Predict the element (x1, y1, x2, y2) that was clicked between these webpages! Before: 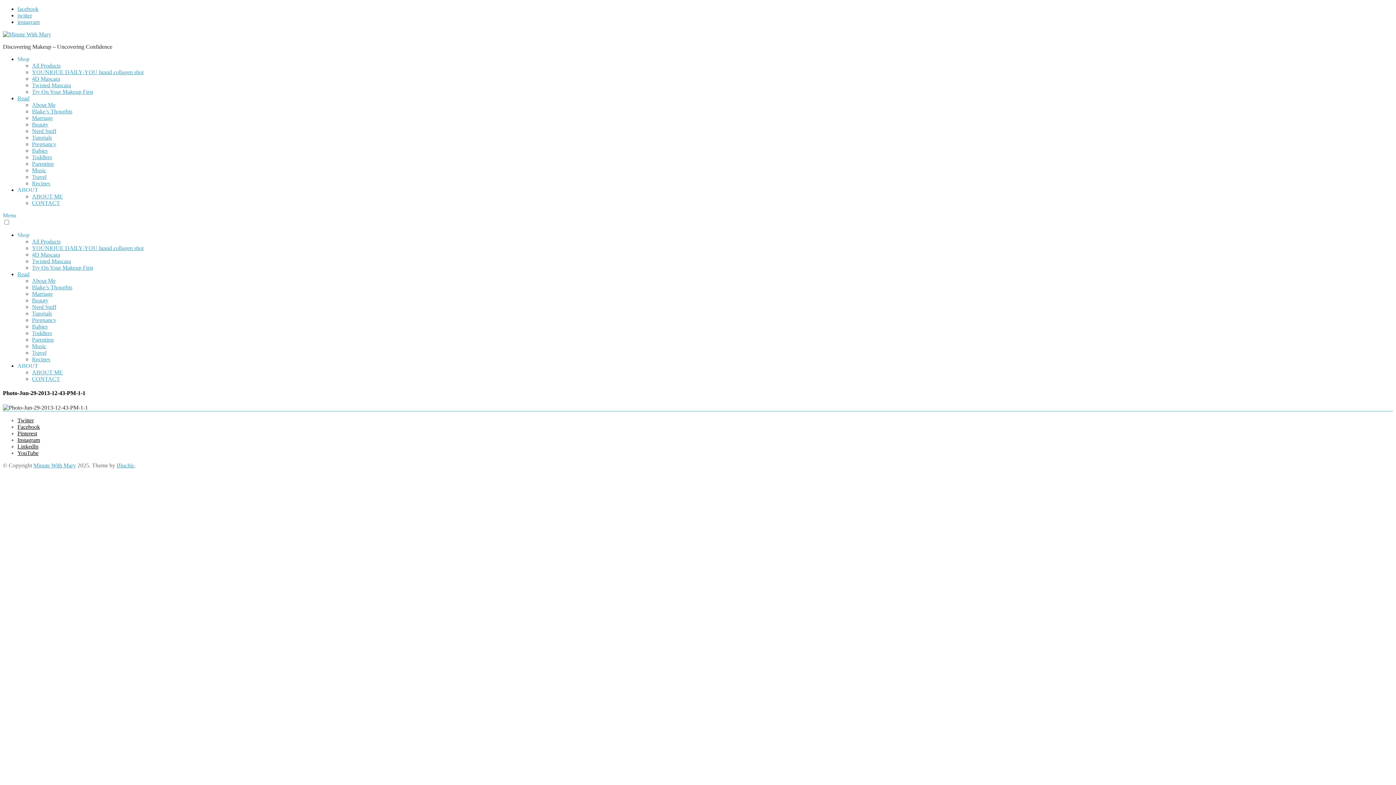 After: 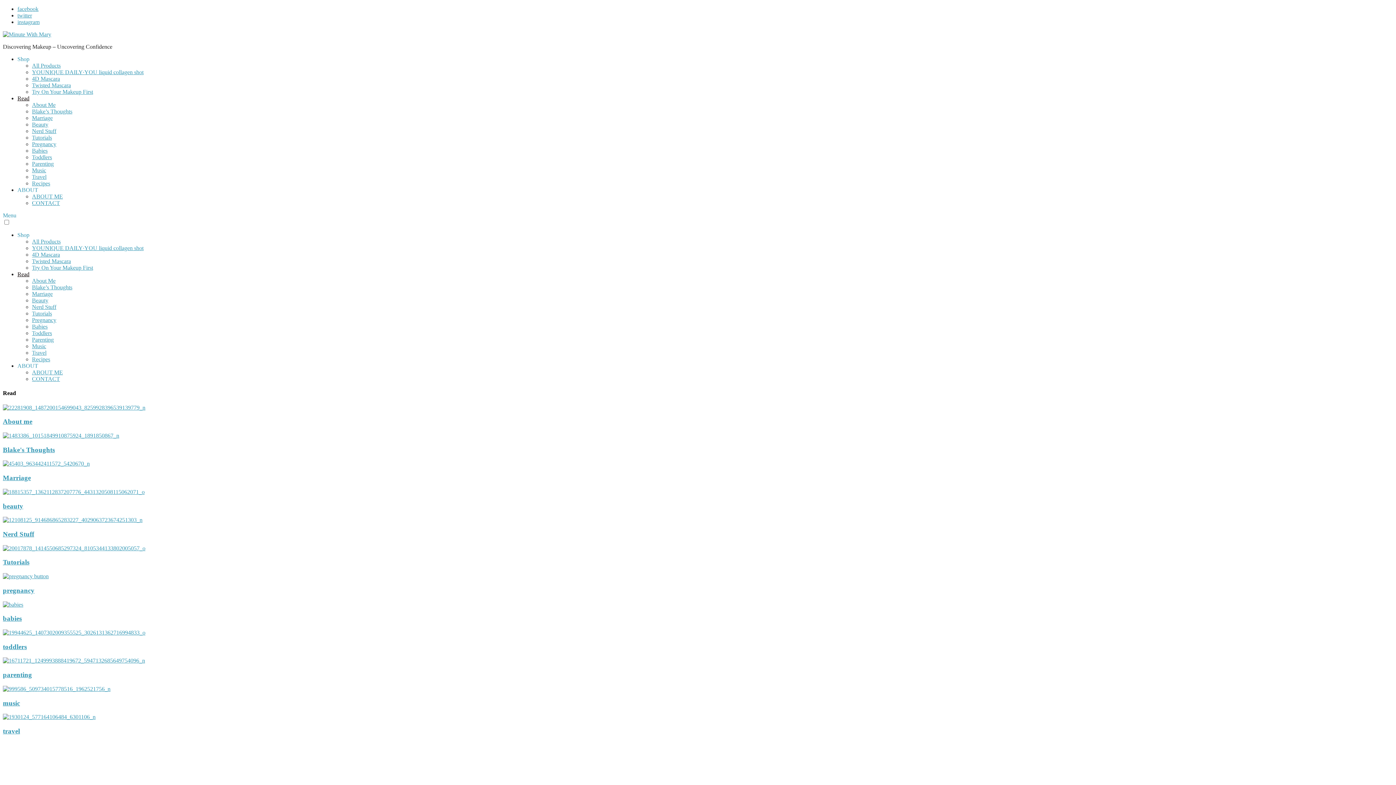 Action: label: Read bbox: (17, 95, 29, 101)